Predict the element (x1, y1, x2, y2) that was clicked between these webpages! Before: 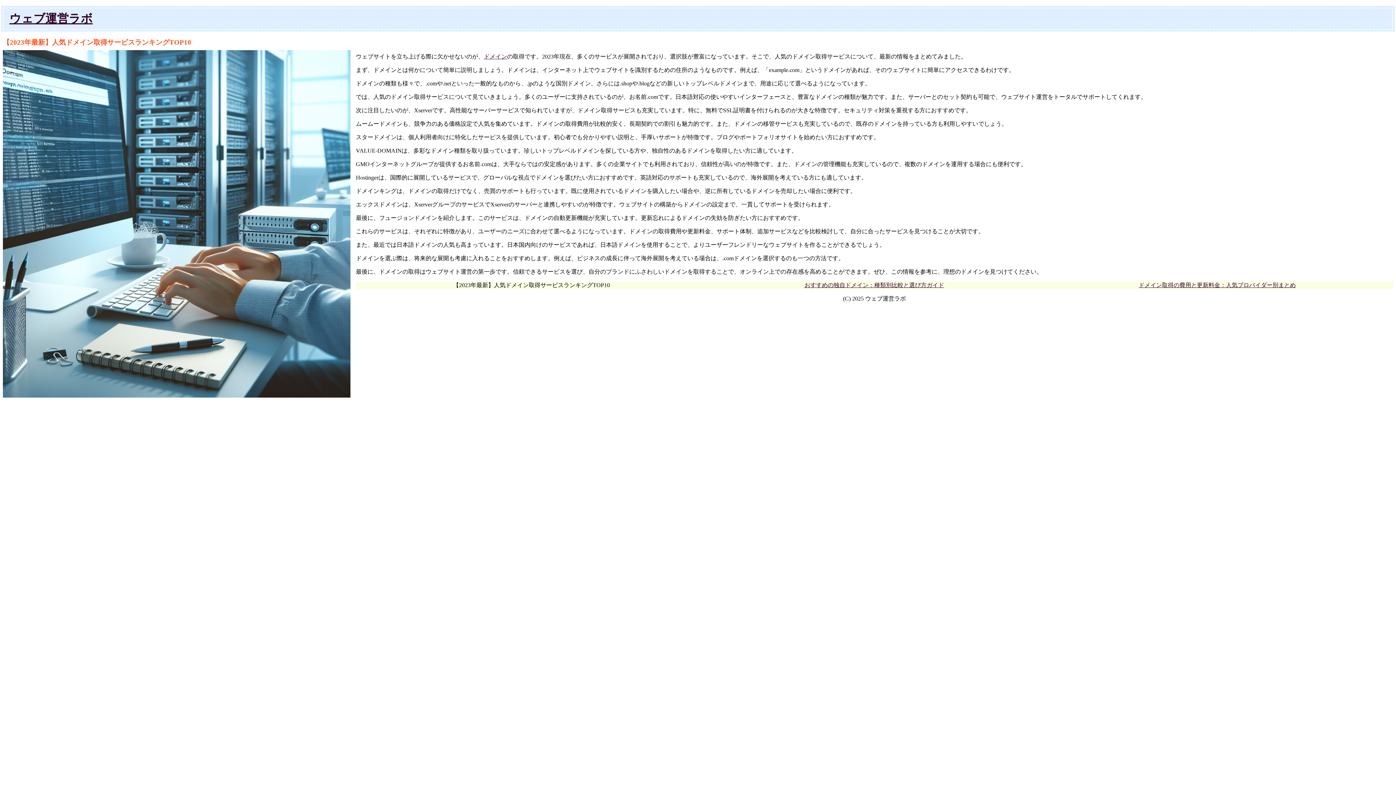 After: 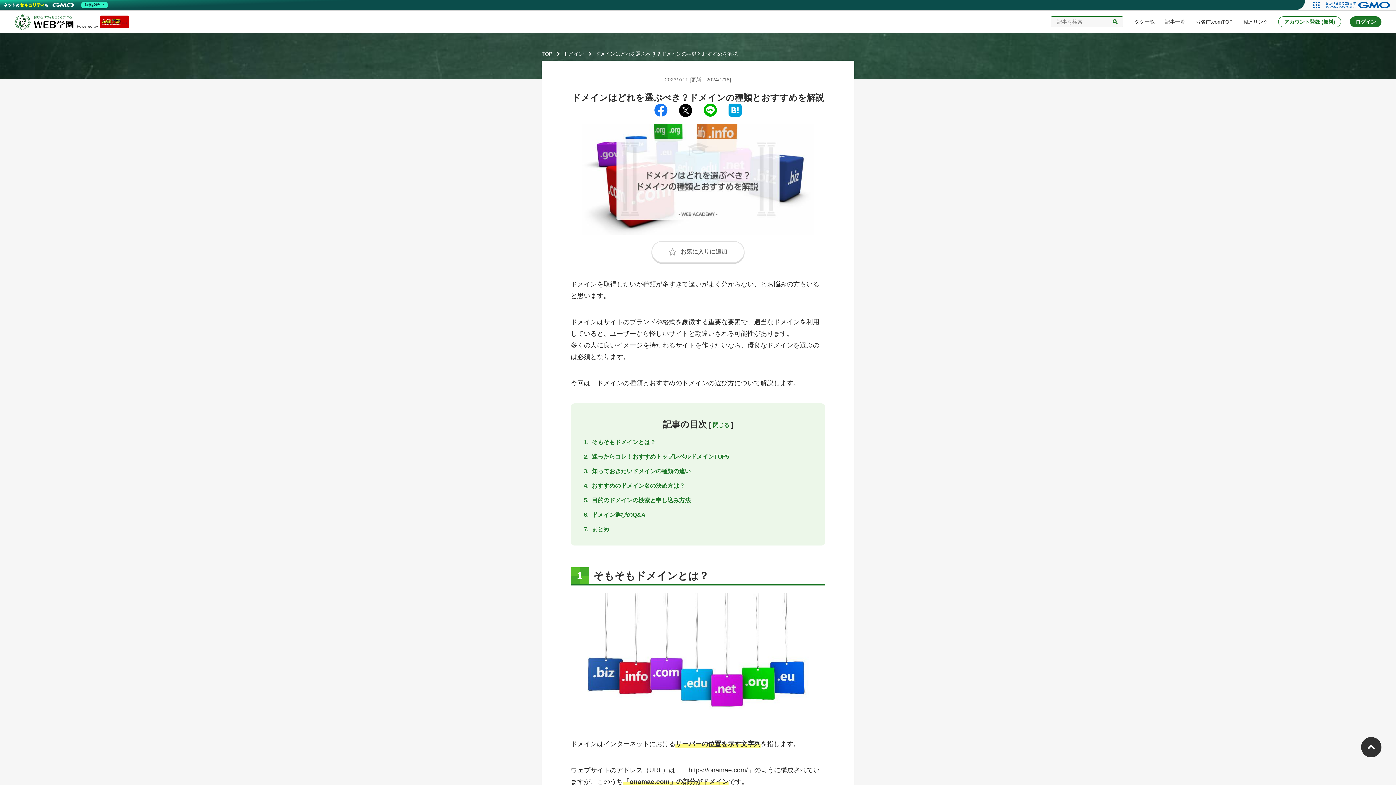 Action: bbox: (484, 53, 507, 59) label: ドメイン